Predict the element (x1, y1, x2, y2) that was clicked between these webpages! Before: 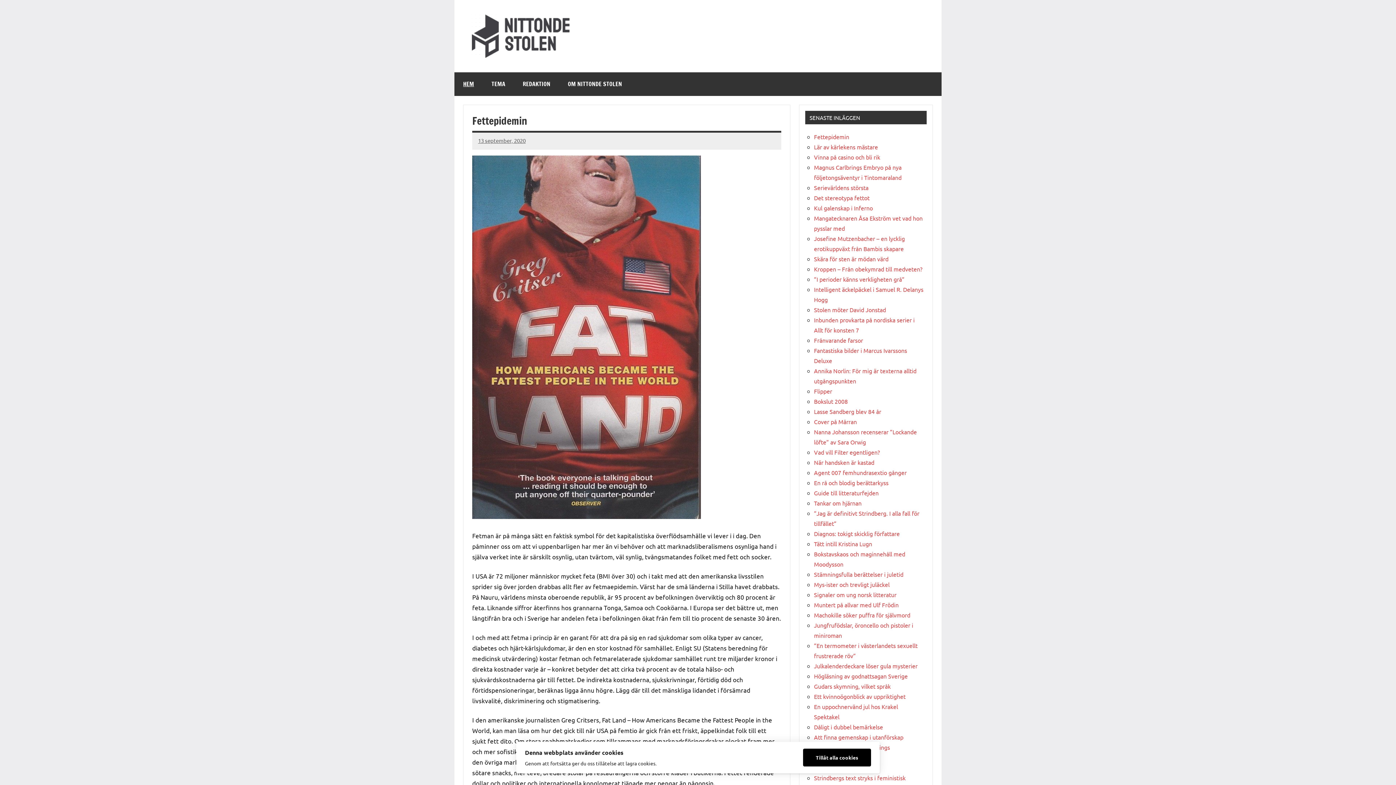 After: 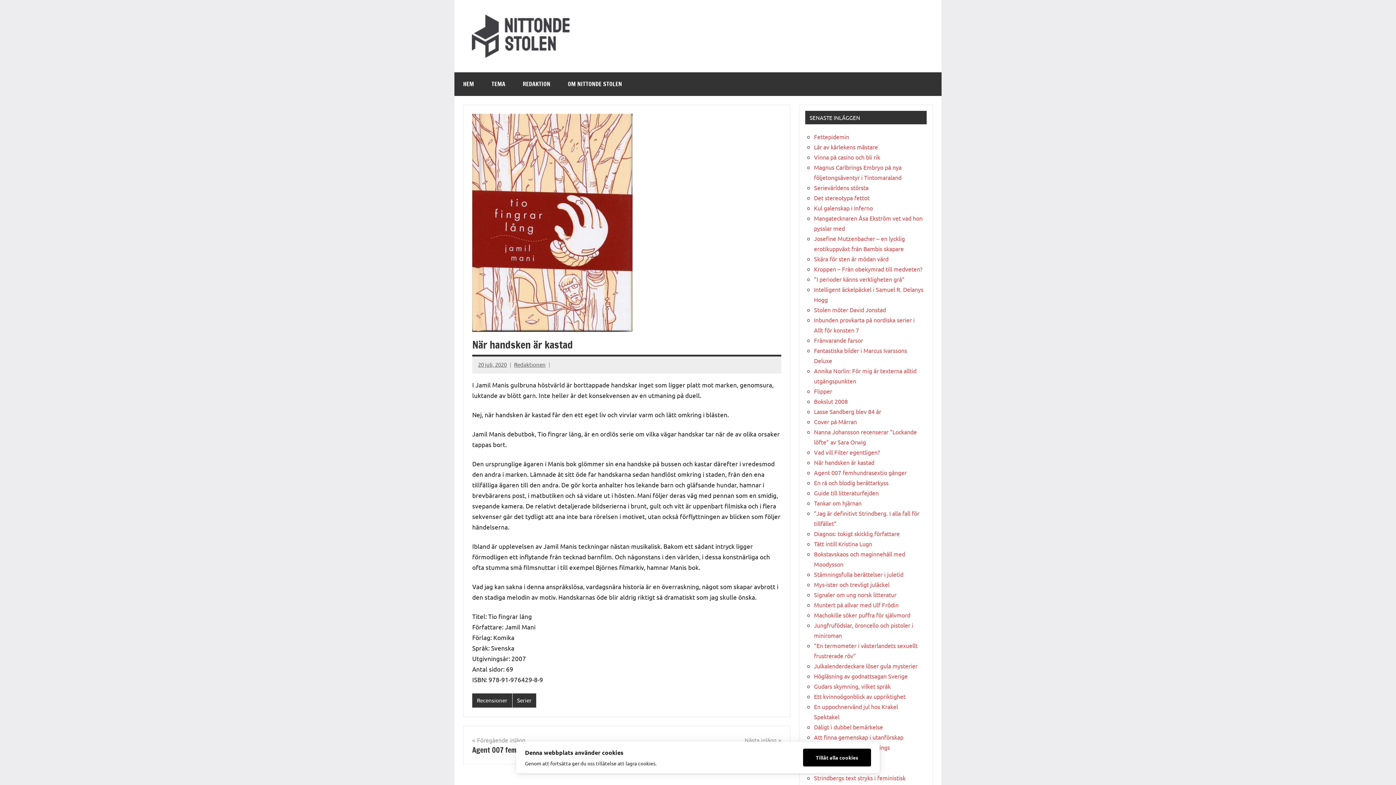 Action: label: När handsken är kastad bbox: (814, 458, 874, 466)